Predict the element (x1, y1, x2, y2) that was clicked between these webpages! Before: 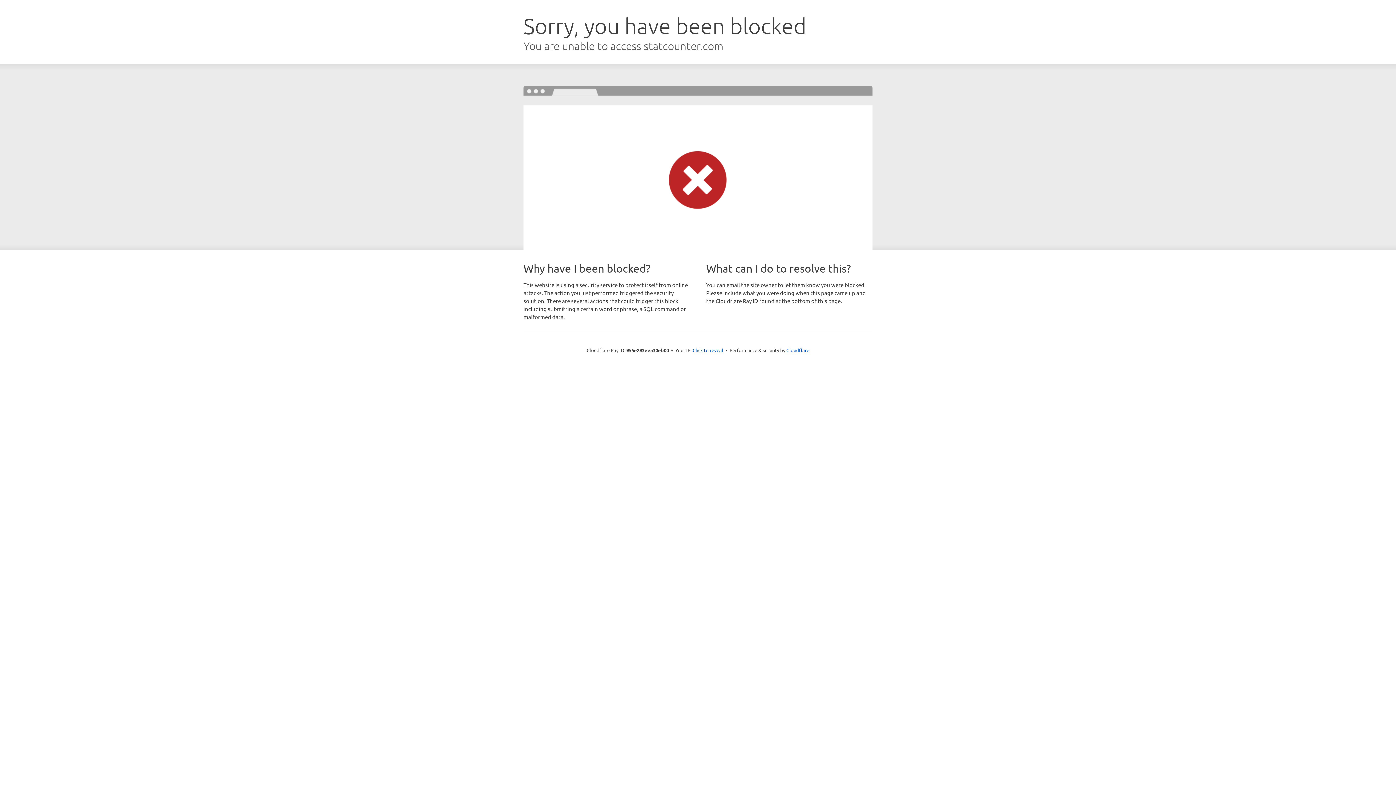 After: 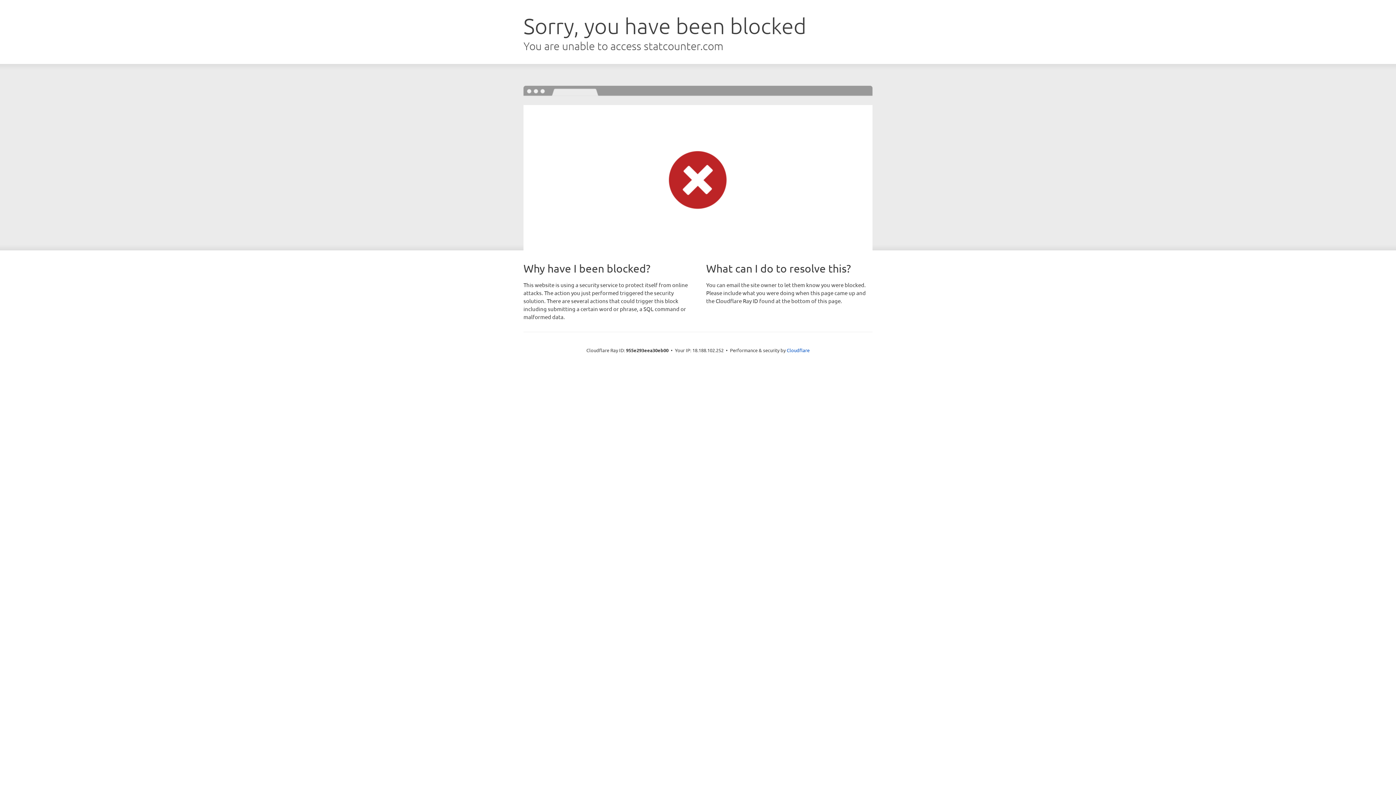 Action: bbox: (692, 346, 723, 353) label: Click to reveal